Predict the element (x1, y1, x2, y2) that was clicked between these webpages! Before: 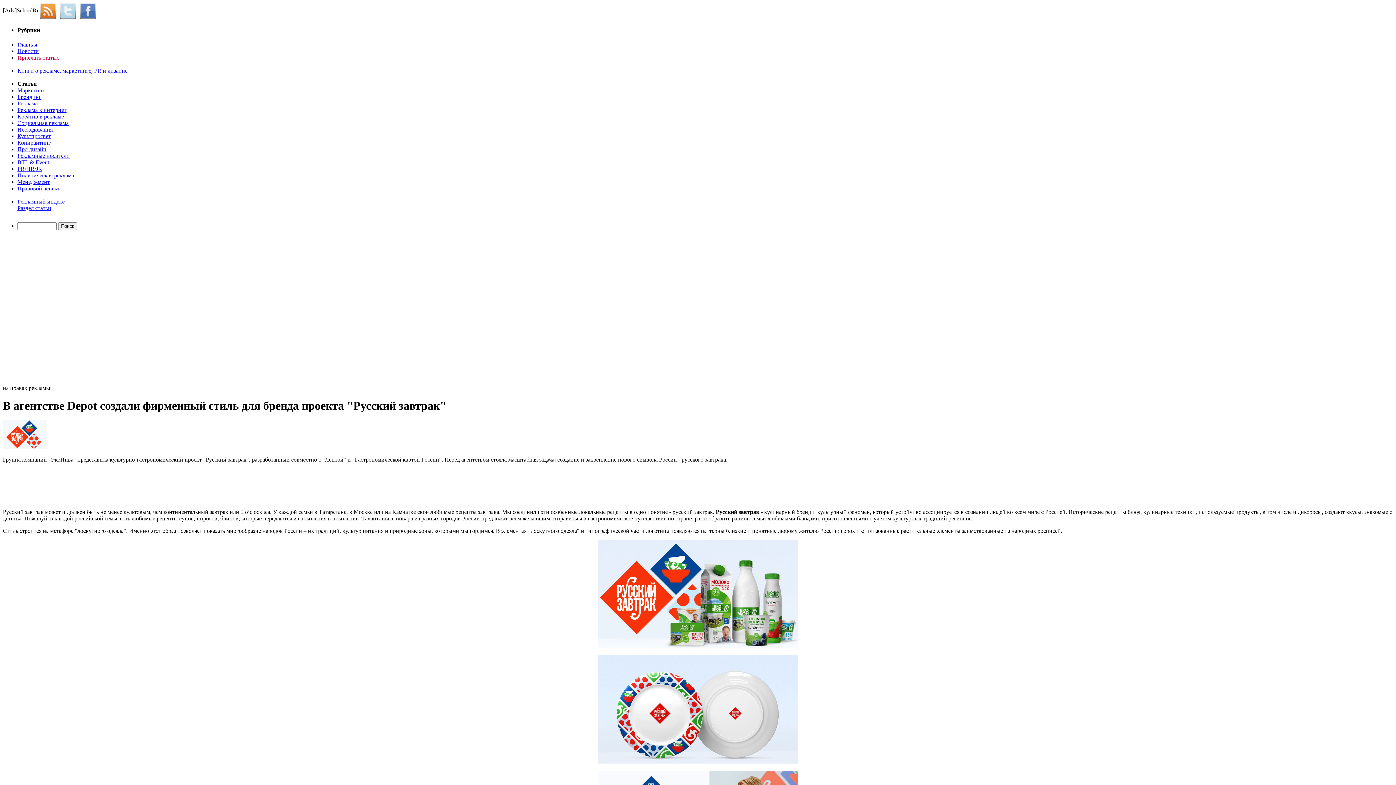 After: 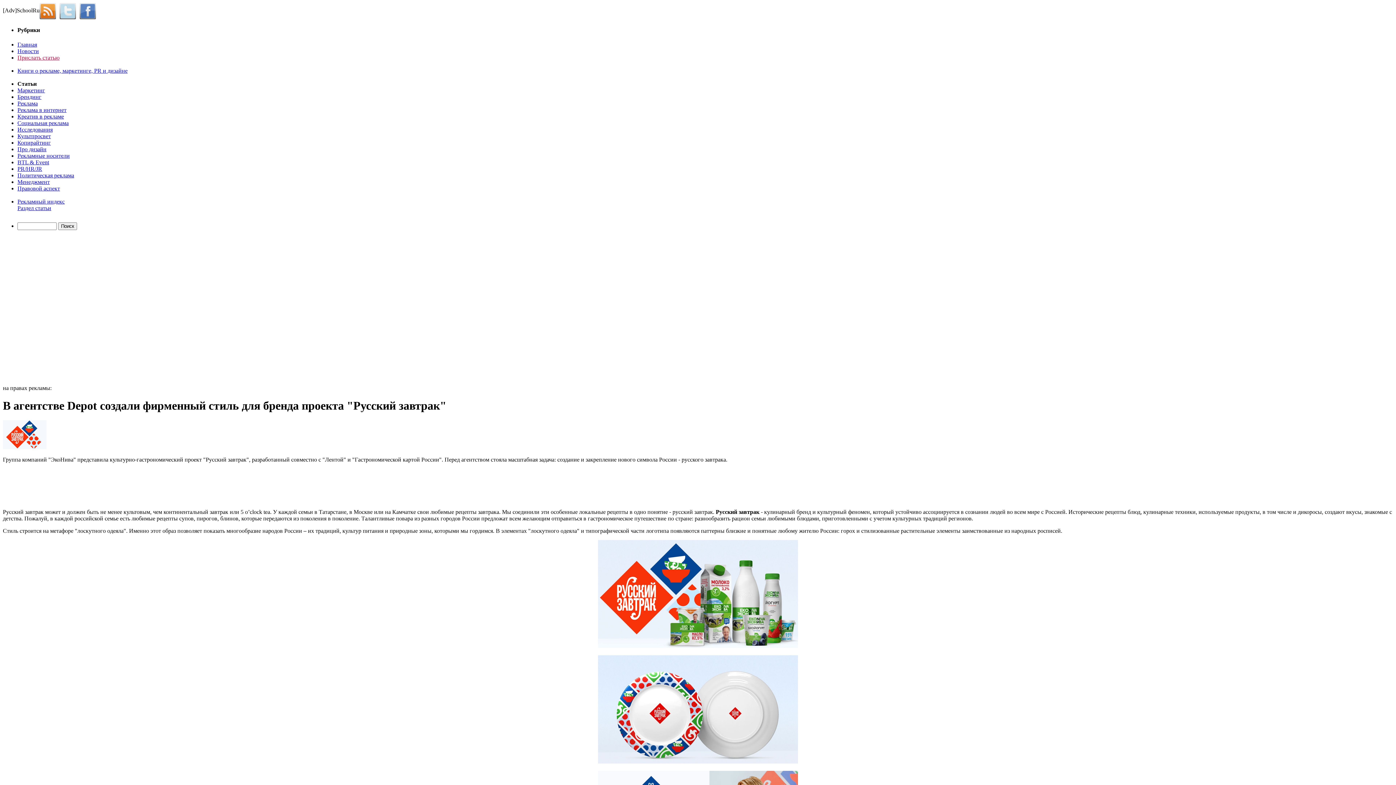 Action: bbox: (59, 7, 79, 13)